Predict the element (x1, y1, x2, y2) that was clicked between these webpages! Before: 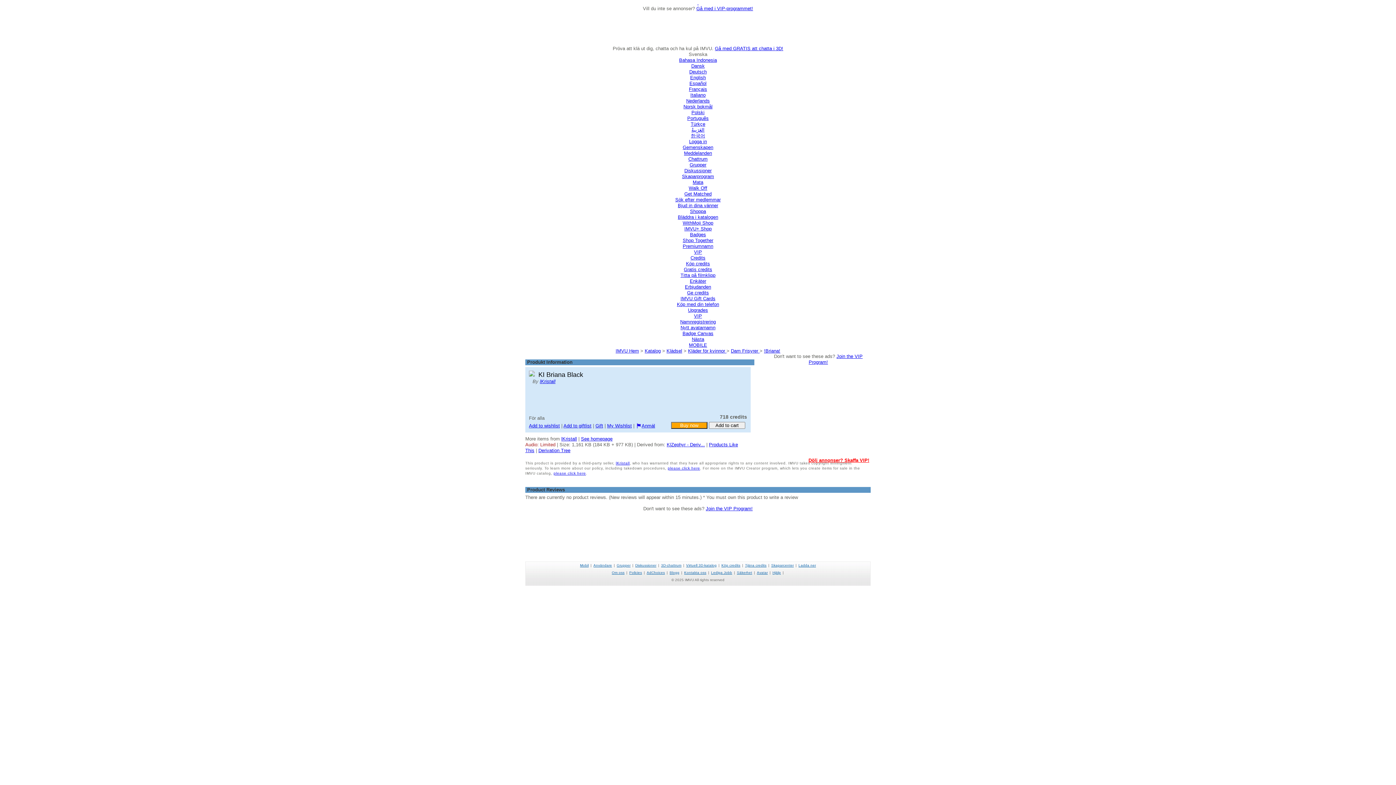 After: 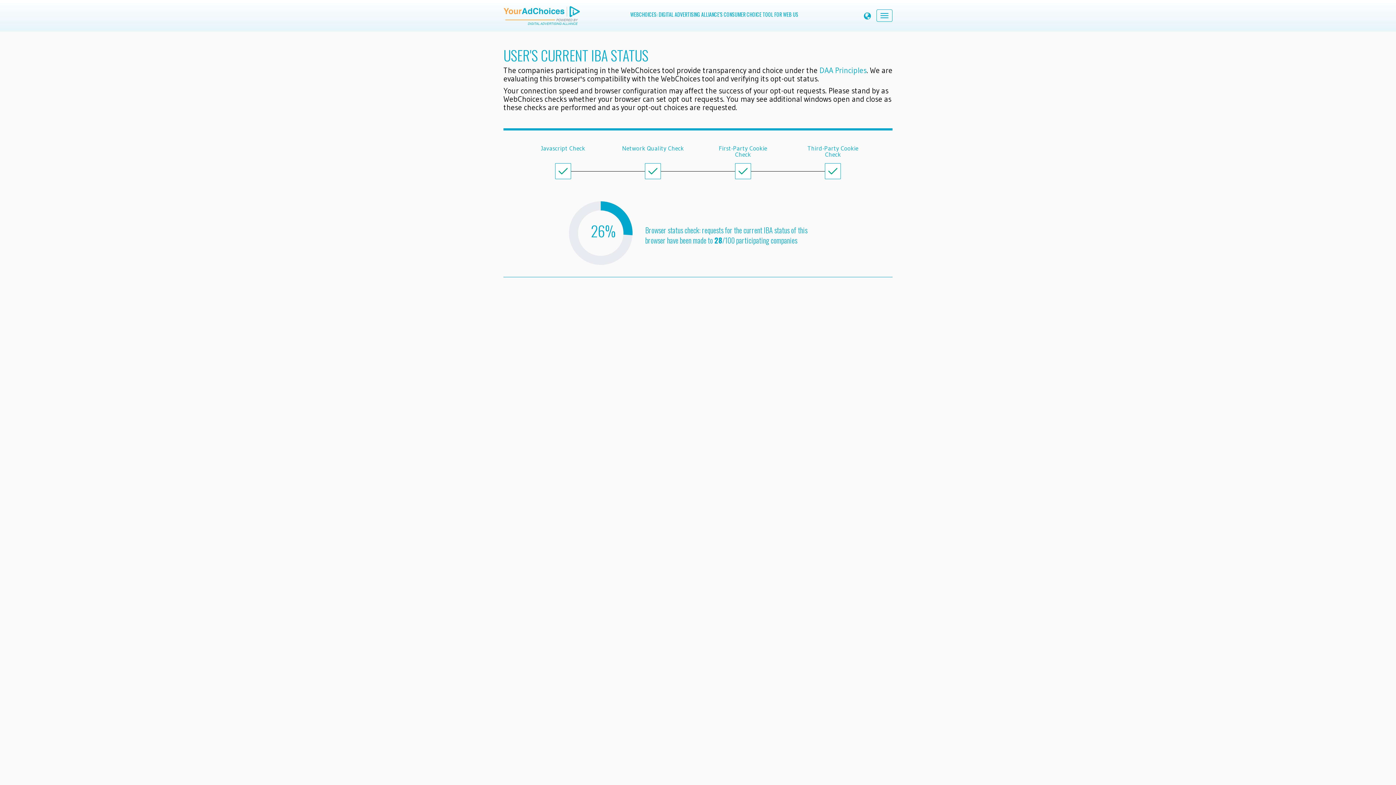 Action: label: AdChoices bbox: (646, 570, 665, 574)